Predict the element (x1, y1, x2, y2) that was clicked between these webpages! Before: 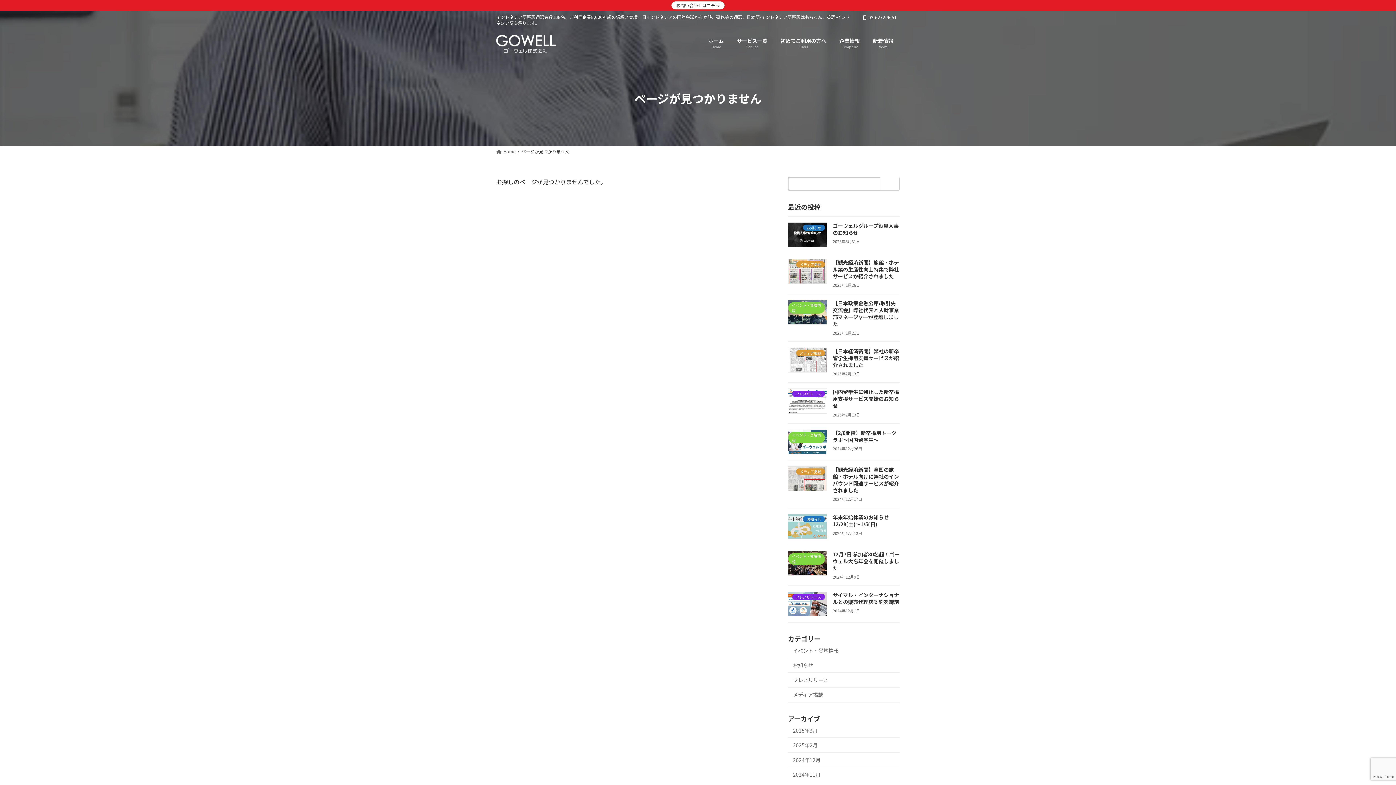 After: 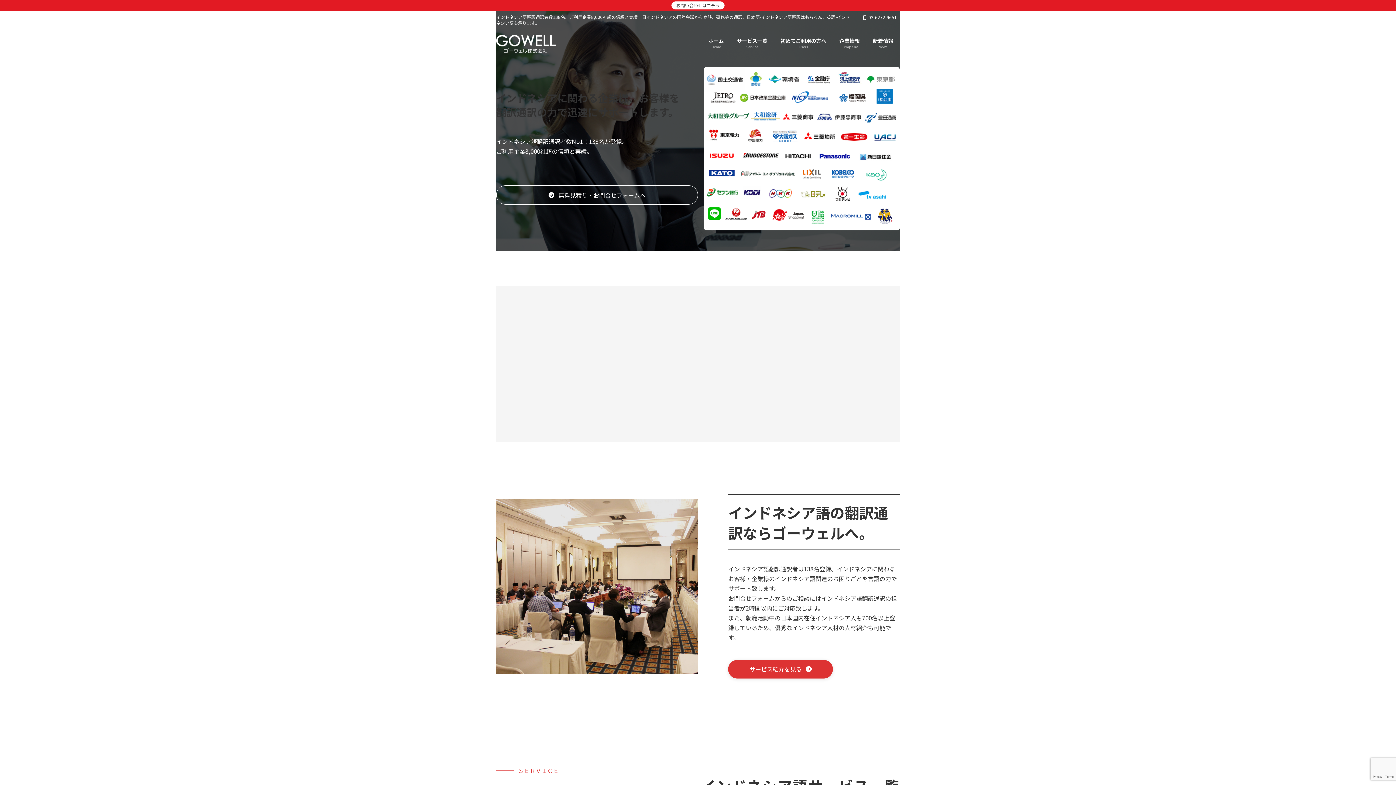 Action: label: Home bbox: (496, 148, 515, 154)